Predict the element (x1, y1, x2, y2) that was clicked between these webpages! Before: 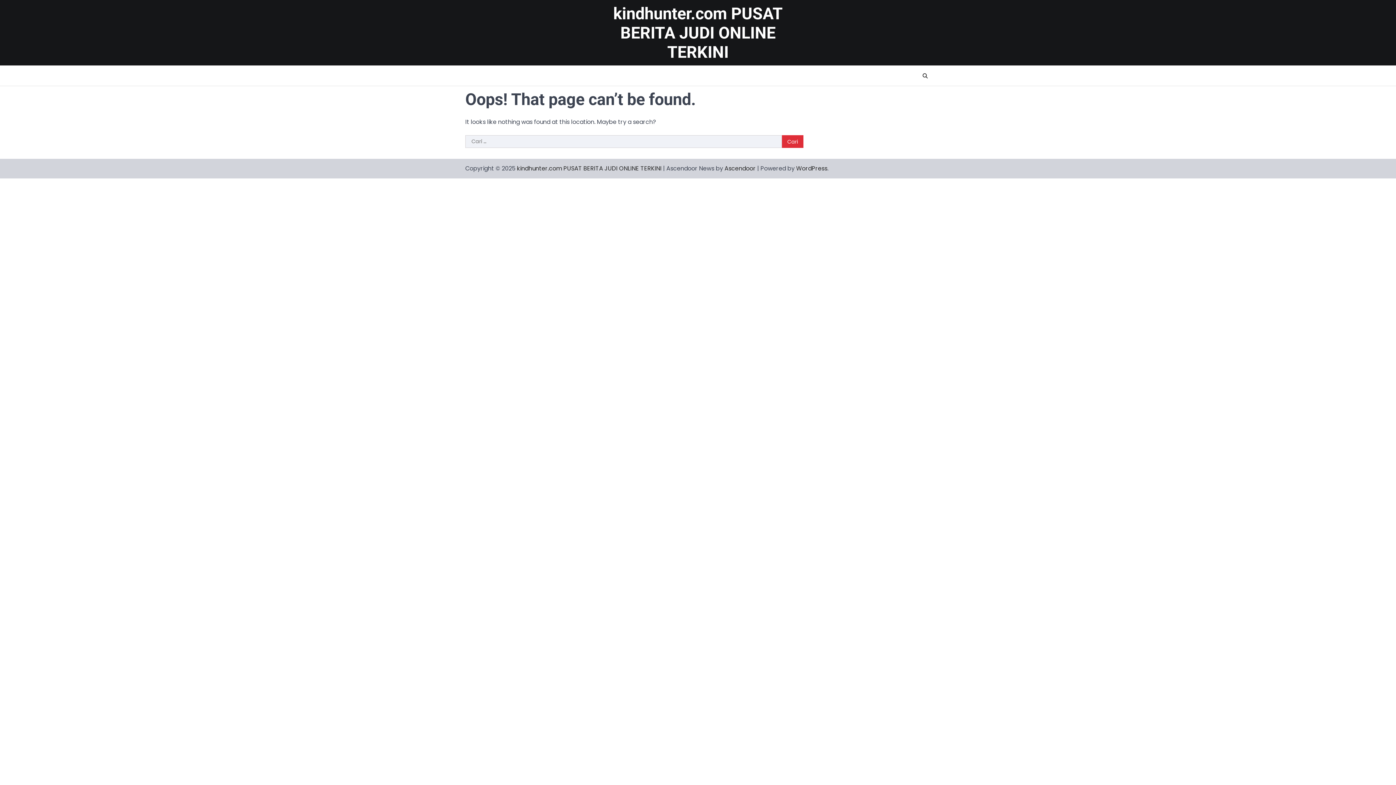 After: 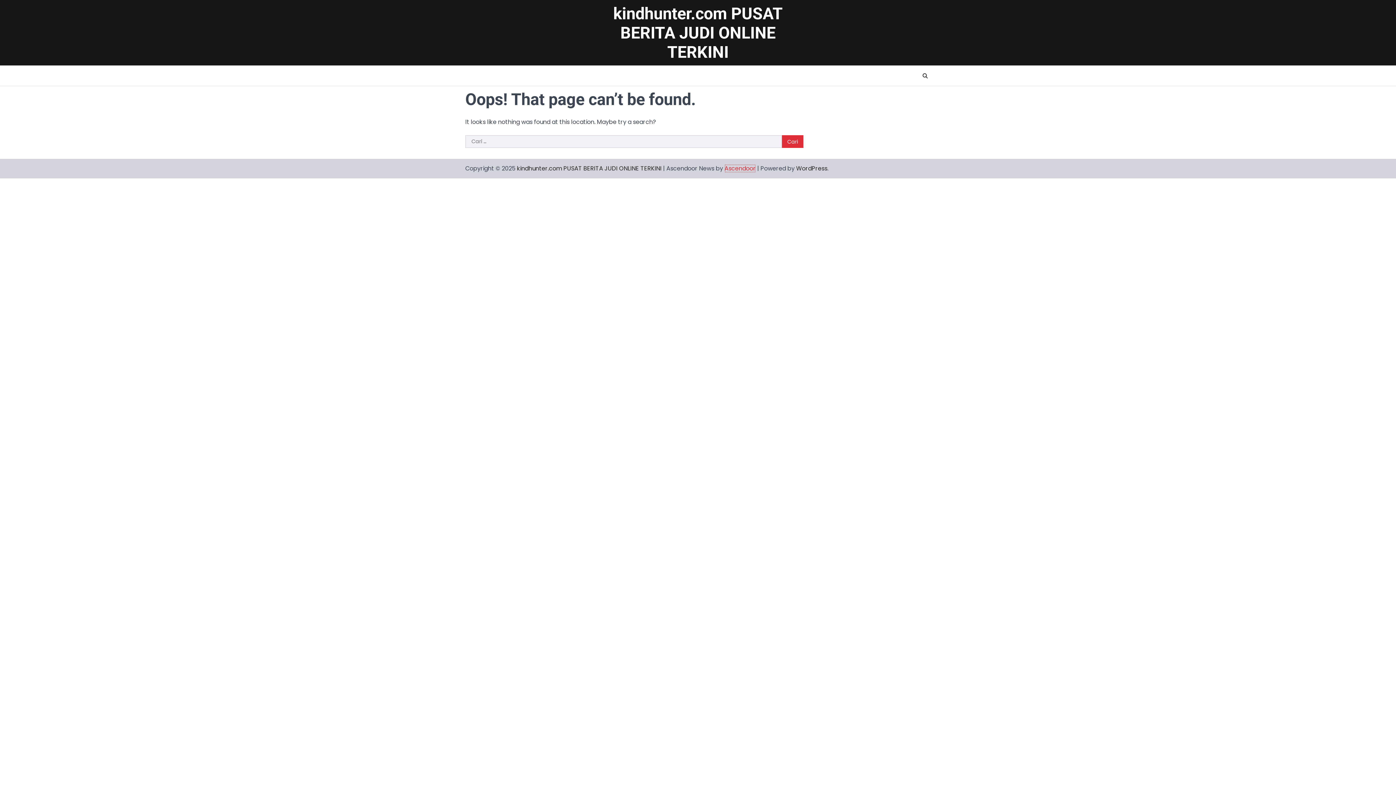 Action: bbox: (724, 164, 756, 172) label: Ascendoor